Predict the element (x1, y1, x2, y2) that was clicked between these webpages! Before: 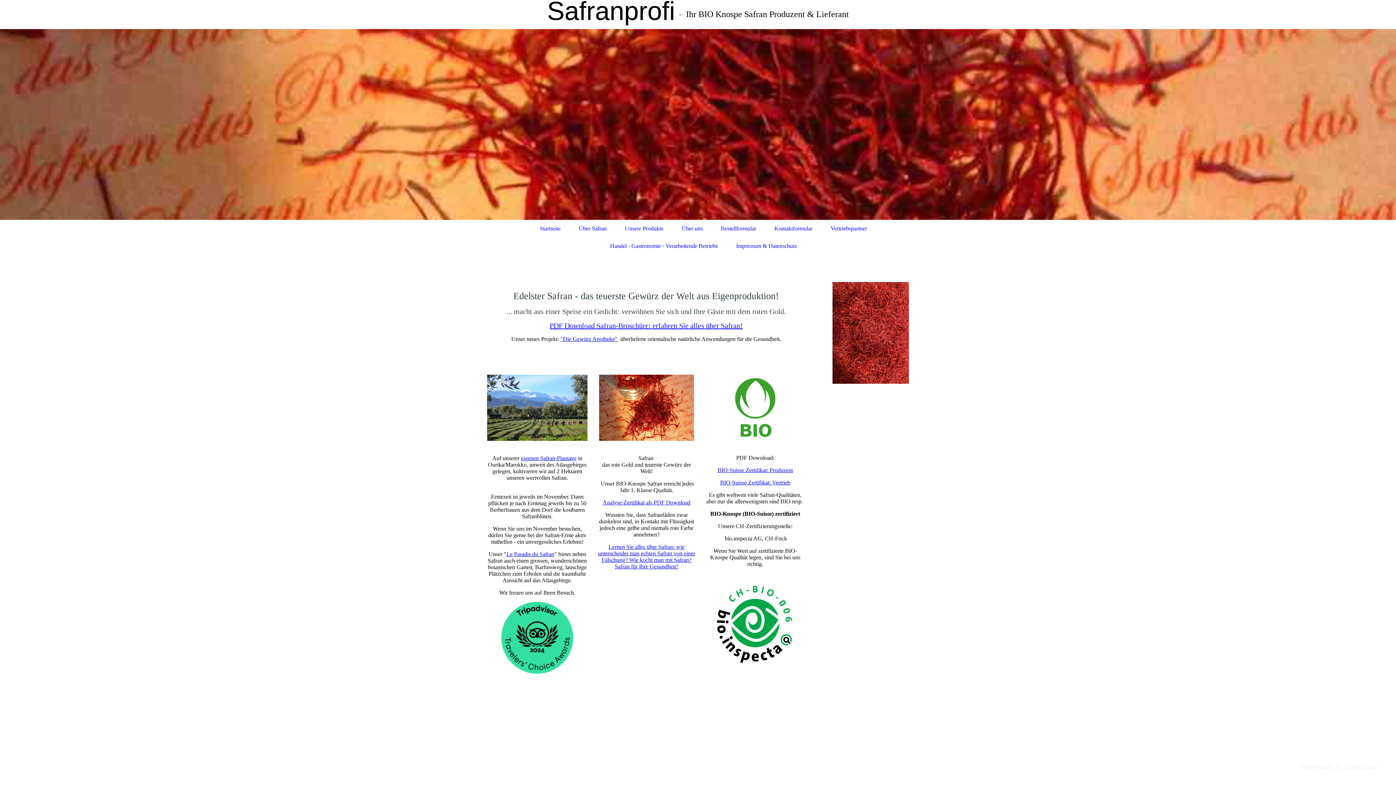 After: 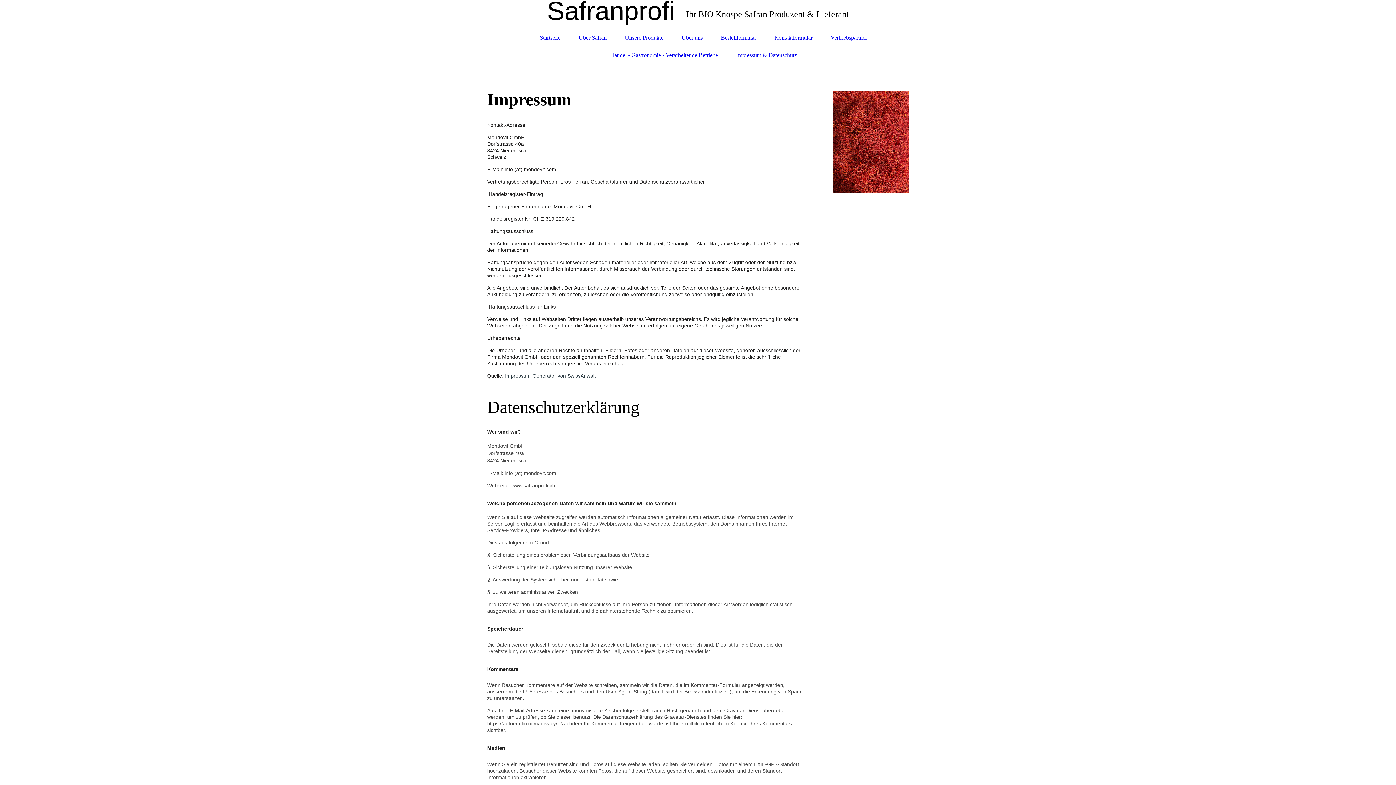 Action: bbox: (1301, 762, 1380, 770) label: Impressum & Datenschutz